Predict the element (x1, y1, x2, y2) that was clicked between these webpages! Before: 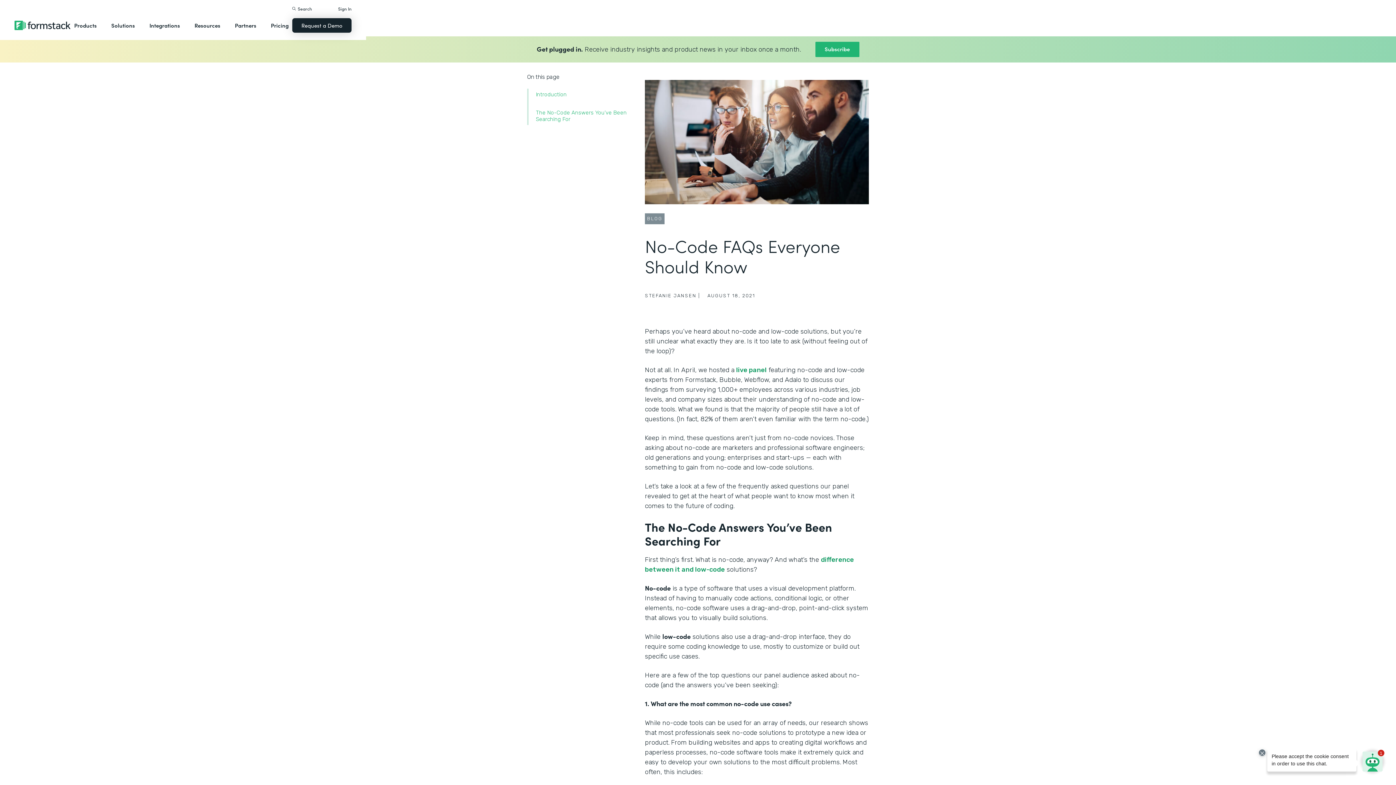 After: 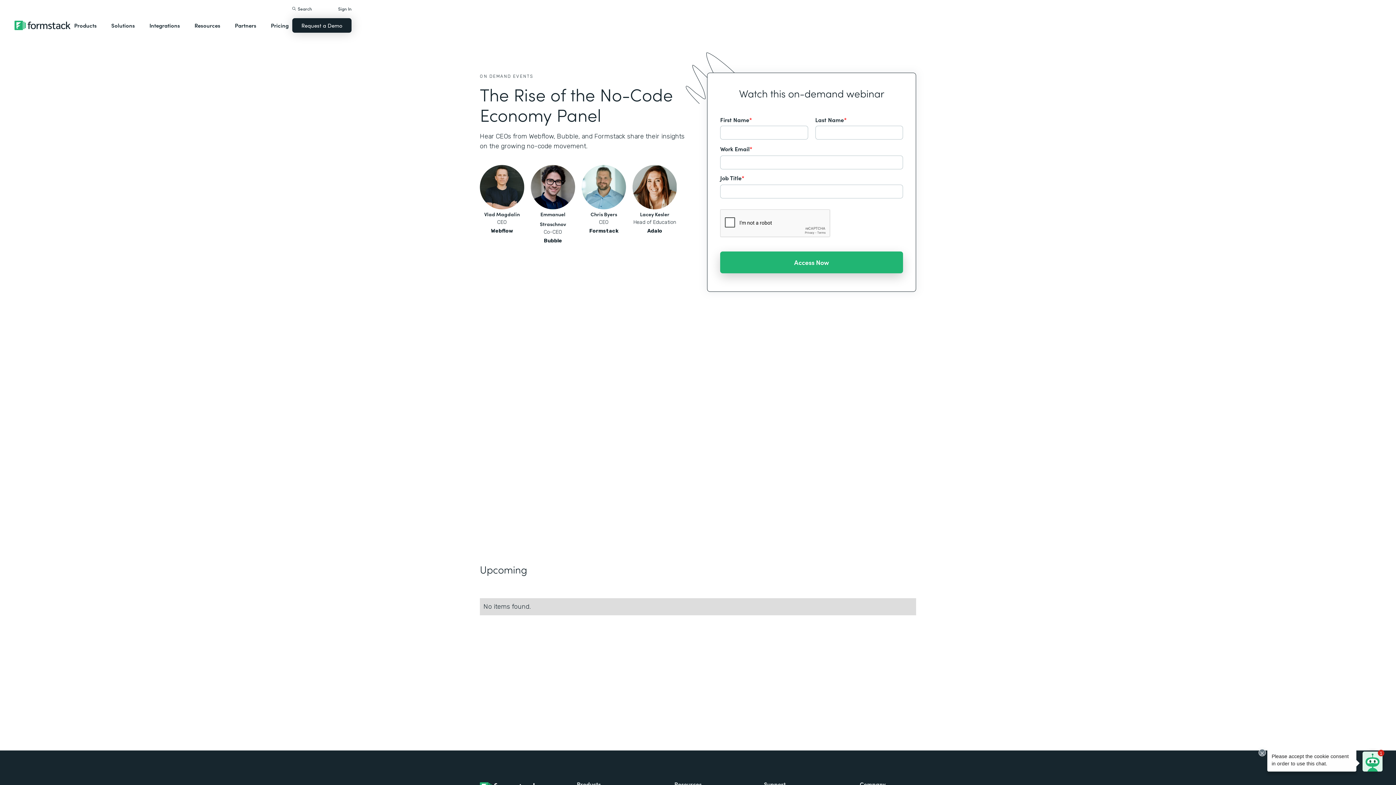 Action: label: live panel bbox: (736, 366, 766, 374)